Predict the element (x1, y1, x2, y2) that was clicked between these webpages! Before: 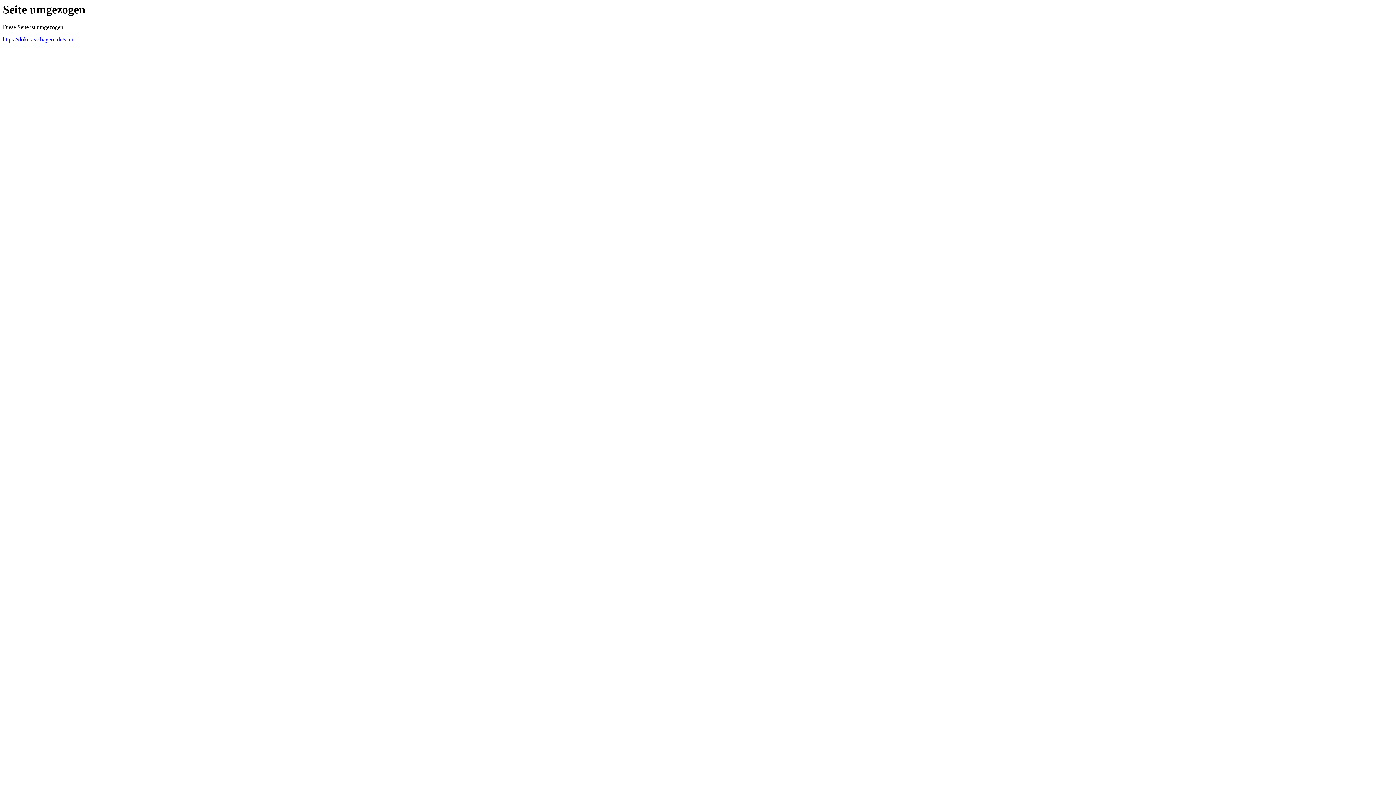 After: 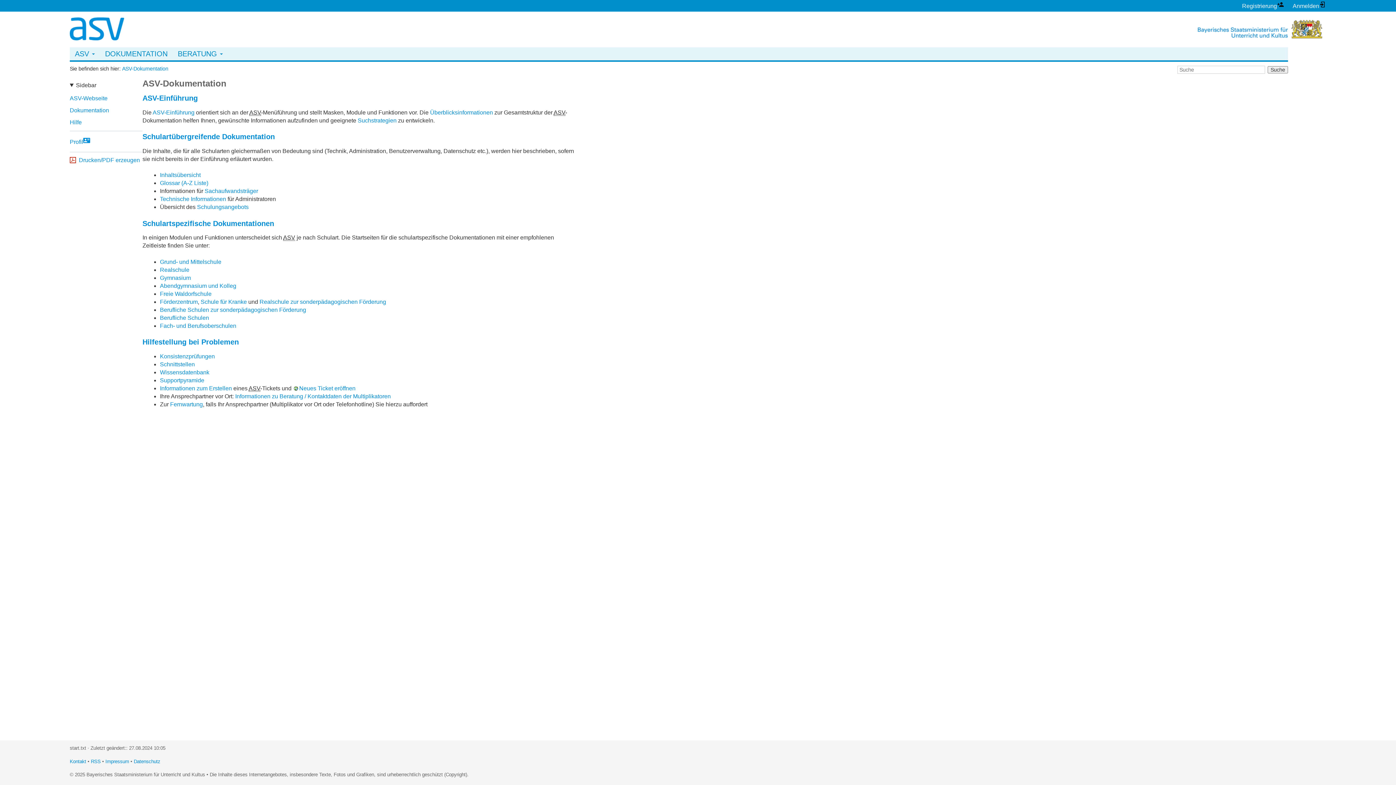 Action: label: https://doku.asv.bayern.de/start bbox: (2, 36, 73, 42)